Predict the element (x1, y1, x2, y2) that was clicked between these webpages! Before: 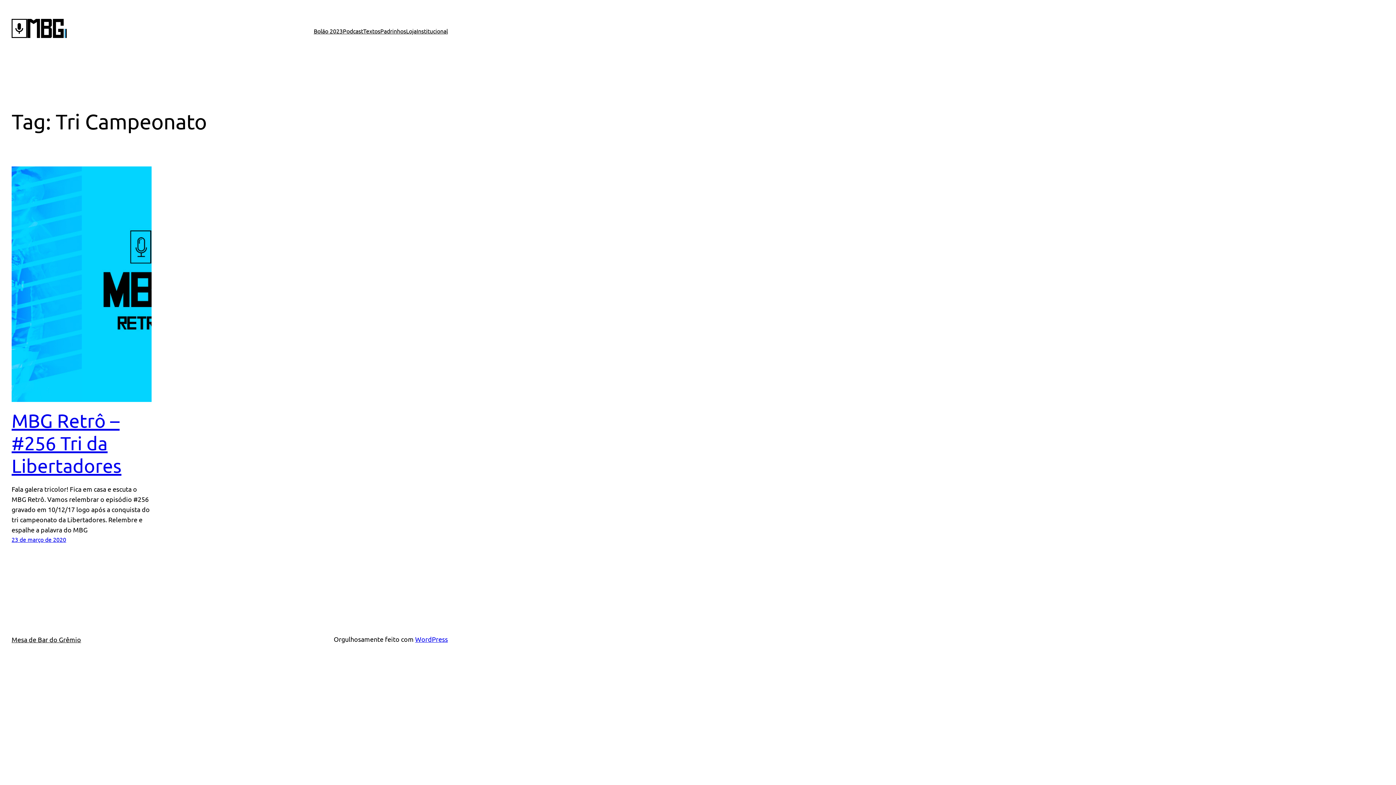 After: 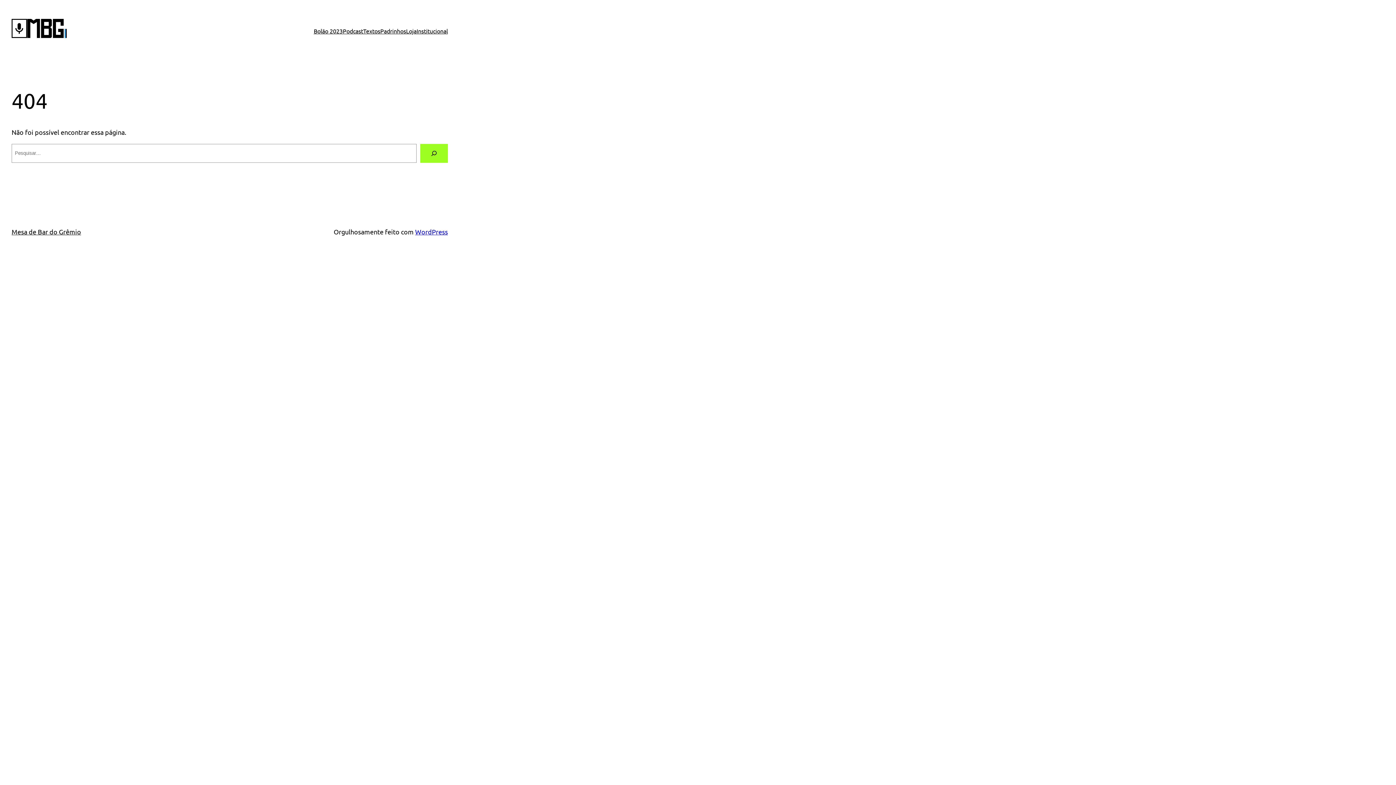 Action: bbox: (342, 26, 363, 35) label: Podcast